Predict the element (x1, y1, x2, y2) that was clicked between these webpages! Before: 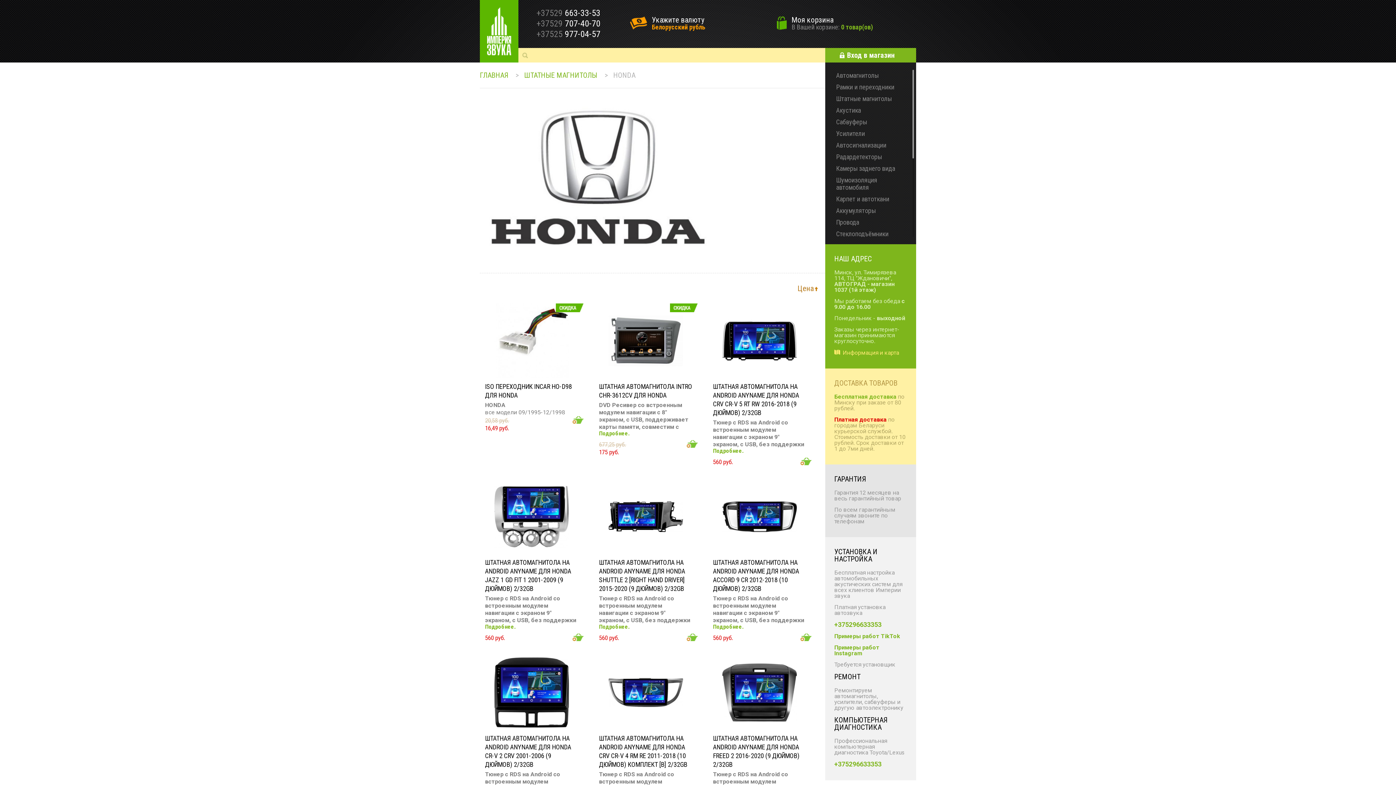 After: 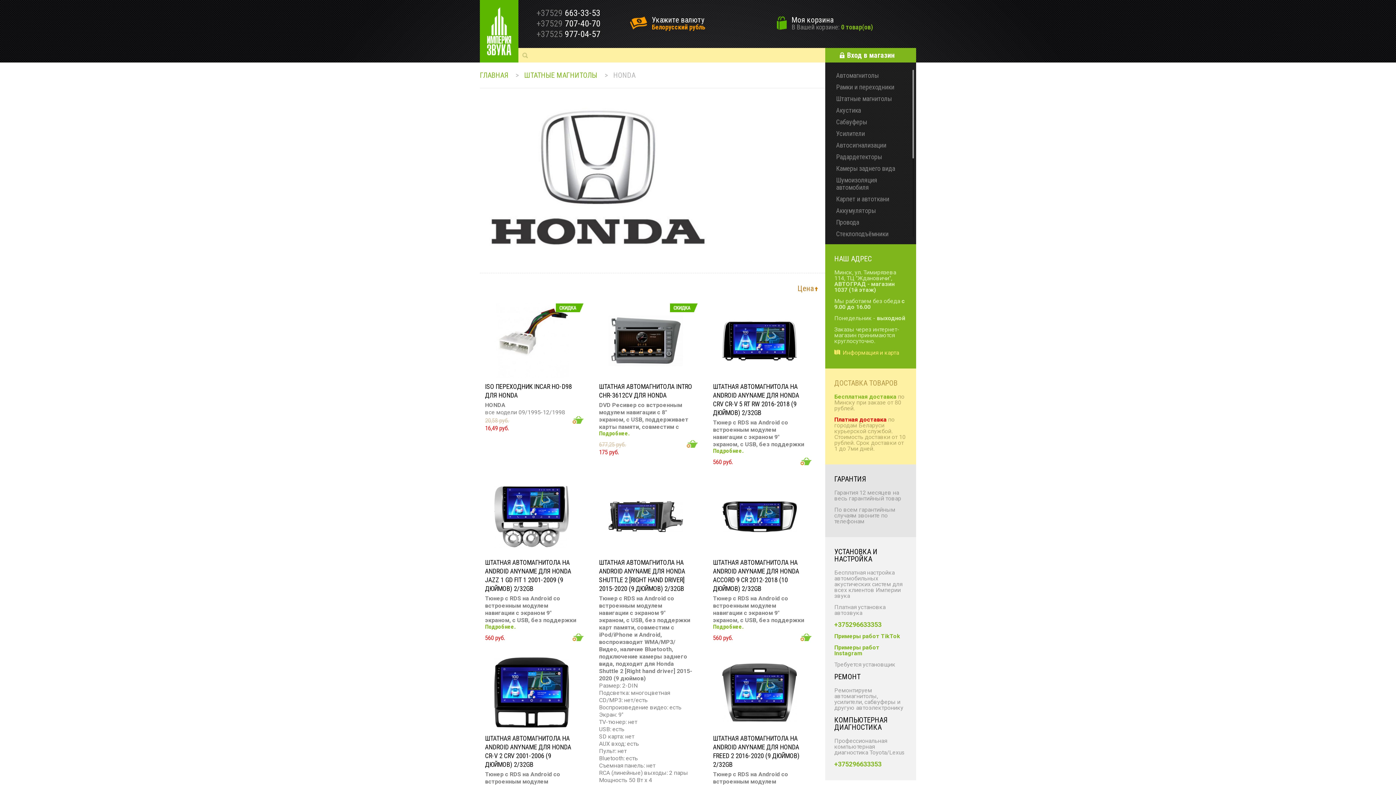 Action: label: Подробнее. bbox: (599, 624, 629, 630)